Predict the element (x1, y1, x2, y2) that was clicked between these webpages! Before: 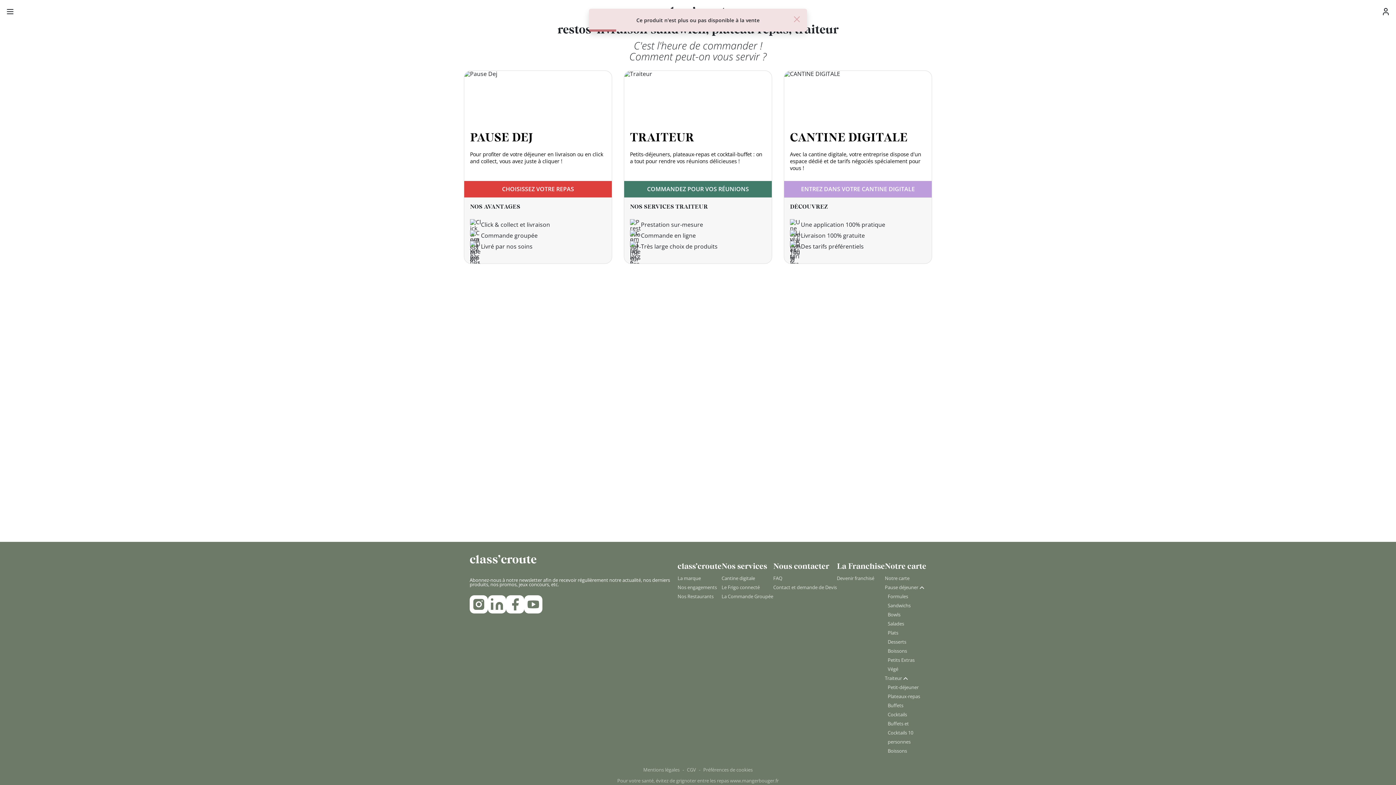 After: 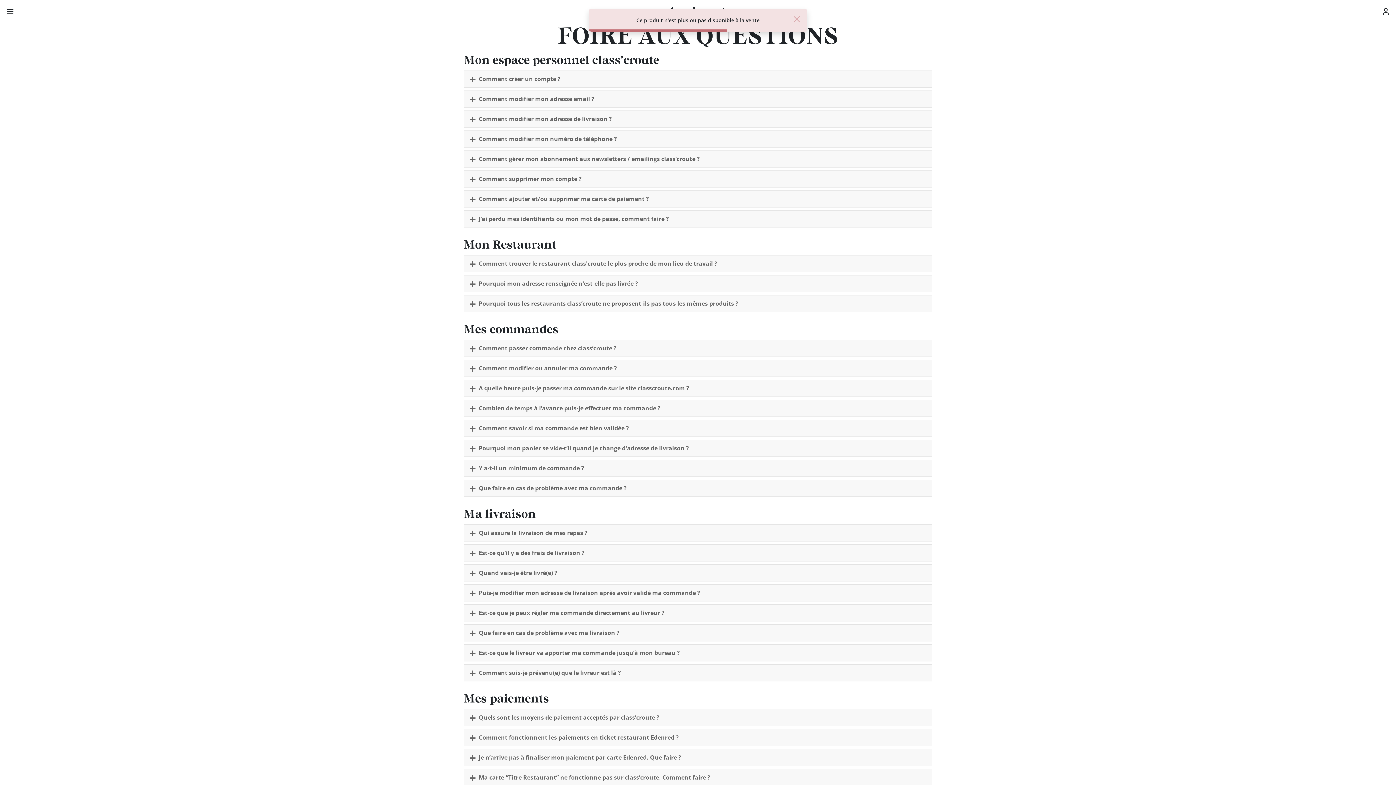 Action: bbox: (773, 574, 837, 583) label: FAQ